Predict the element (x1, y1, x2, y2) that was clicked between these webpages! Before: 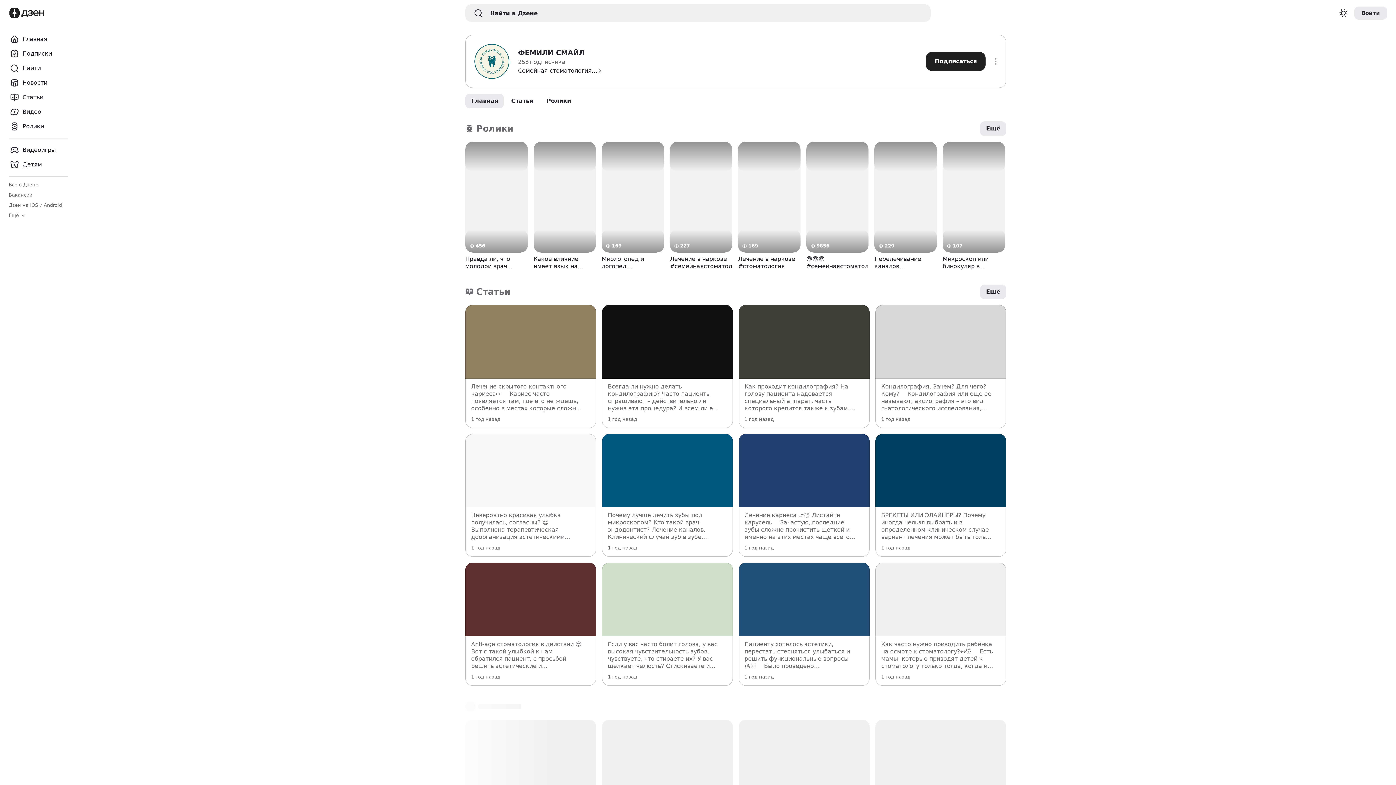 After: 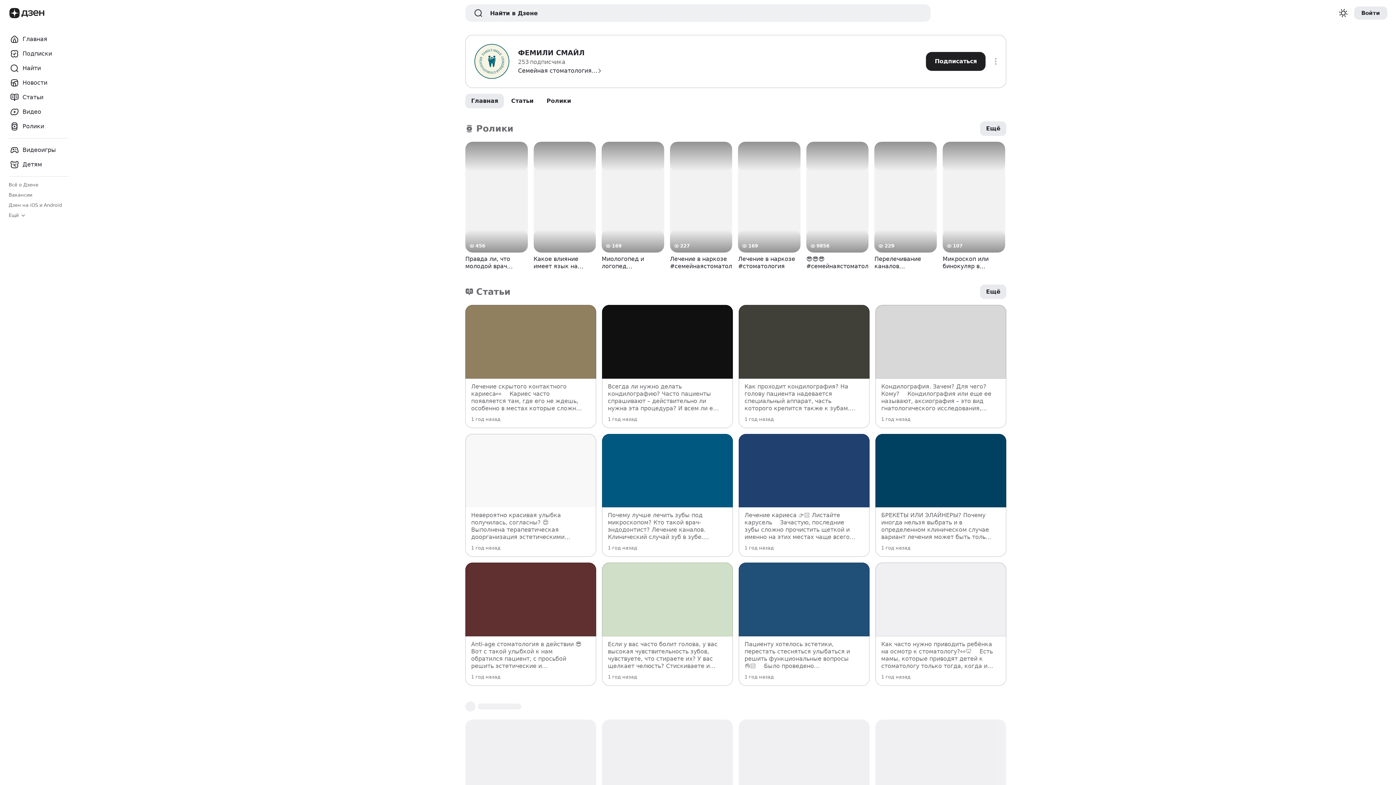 Action: bbox: (738, 563, 869, 686)